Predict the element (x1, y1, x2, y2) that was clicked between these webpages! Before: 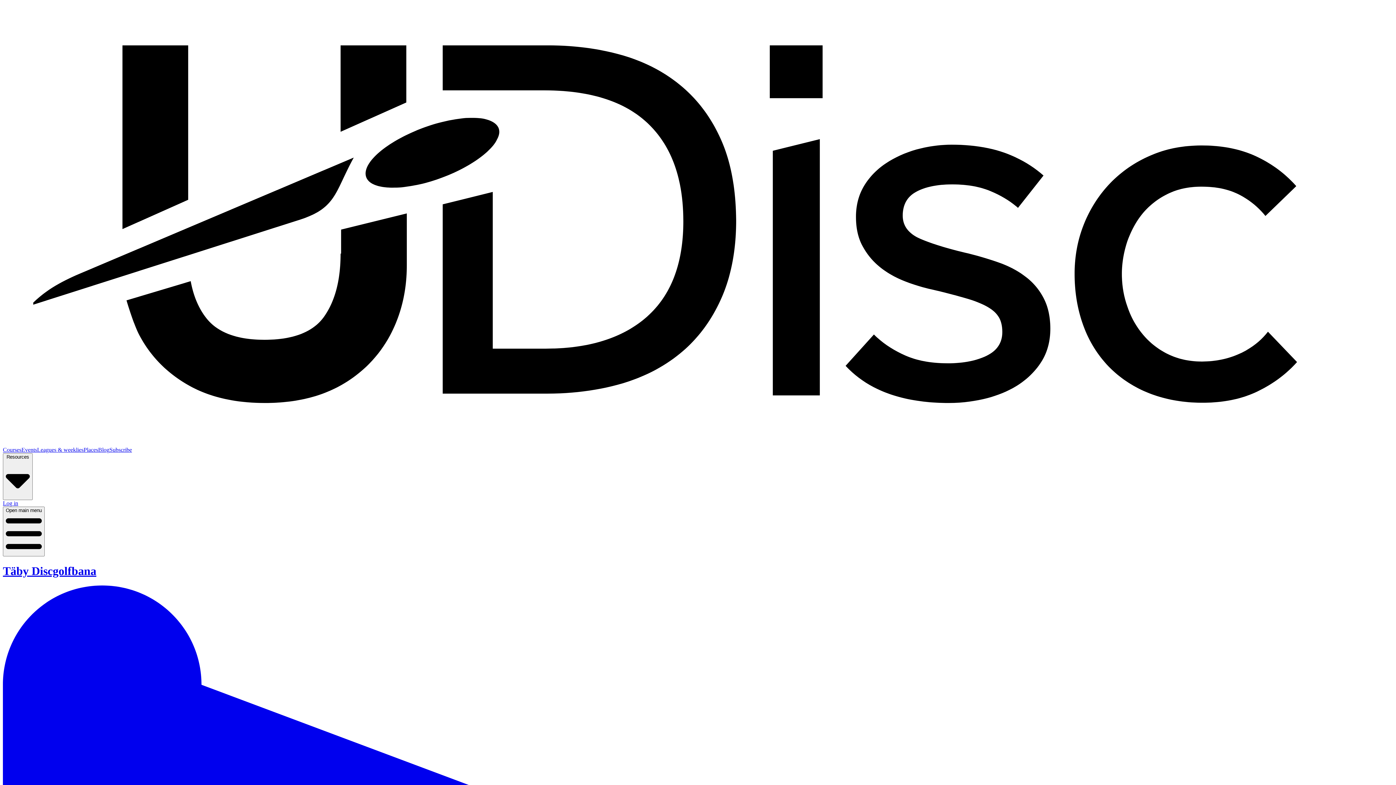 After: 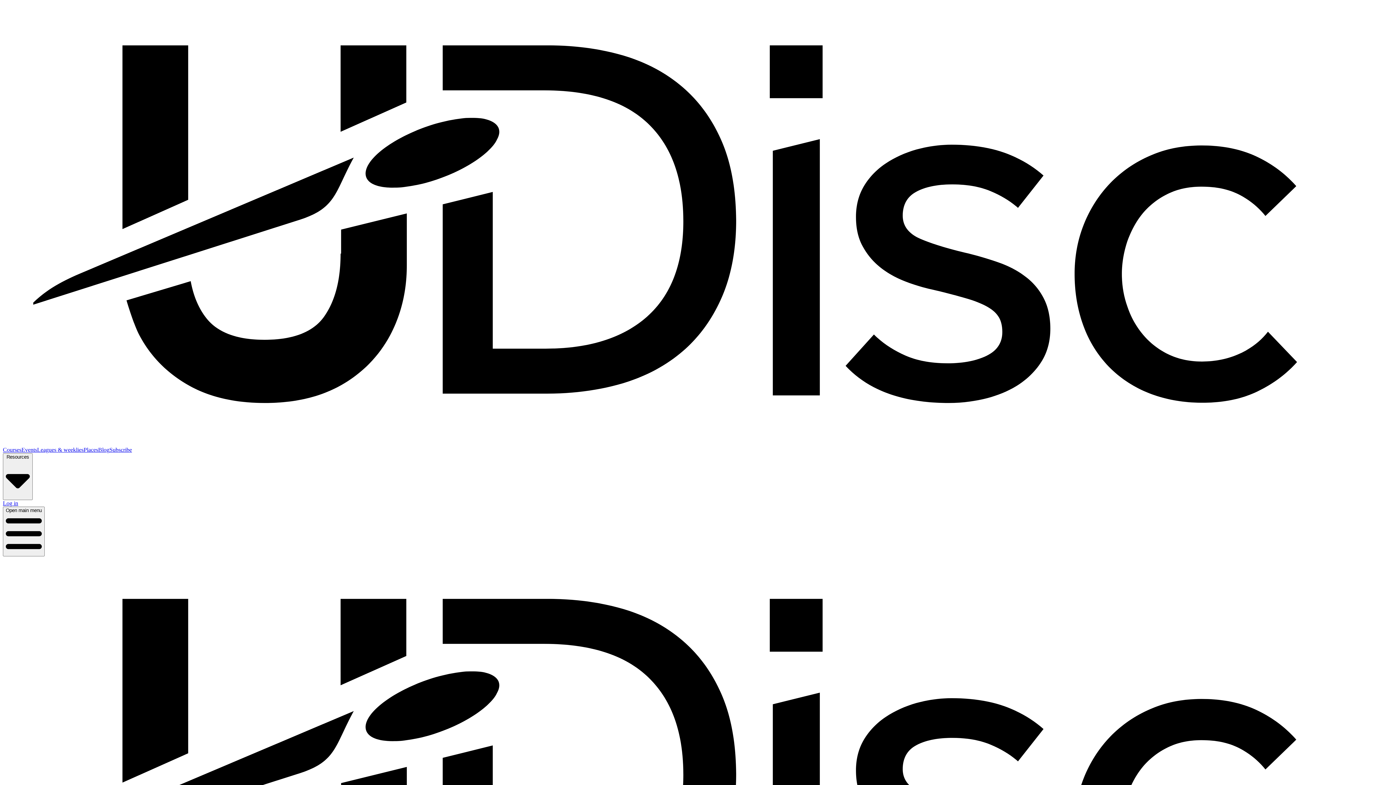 Action: bbox: (2, 500, 18, 506) label: Log in